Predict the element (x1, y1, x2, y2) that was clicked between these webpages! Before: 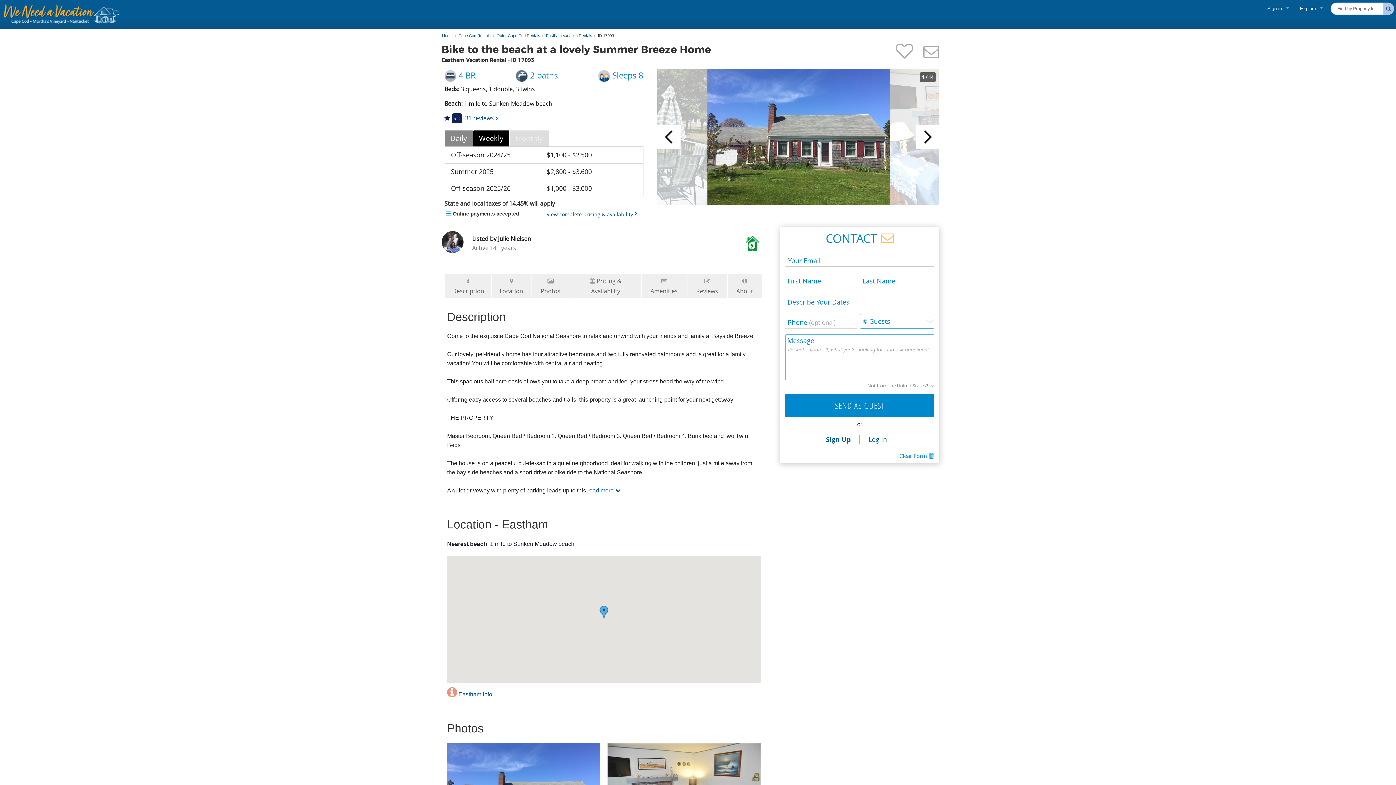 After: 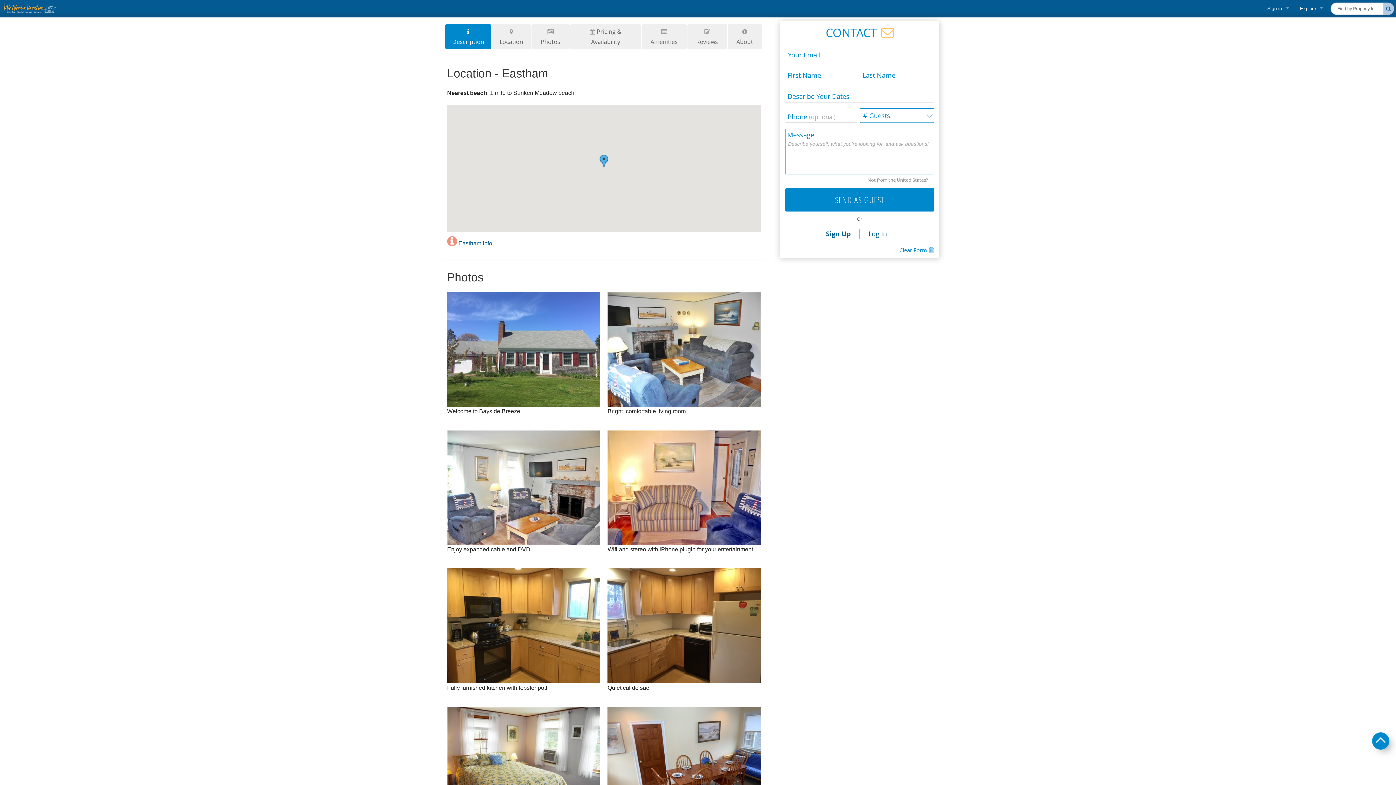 Action: bbox: (492, 273, 531, 298) label:  Location